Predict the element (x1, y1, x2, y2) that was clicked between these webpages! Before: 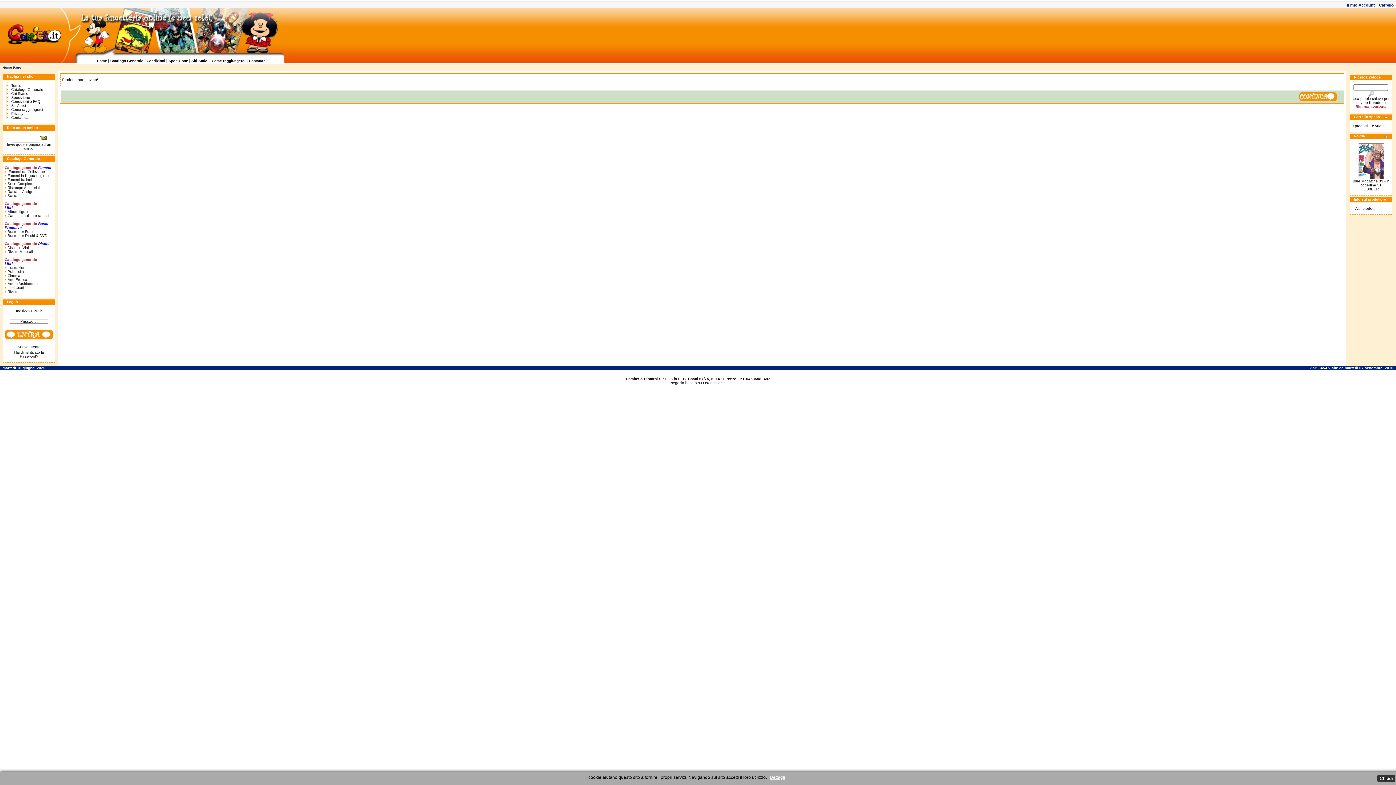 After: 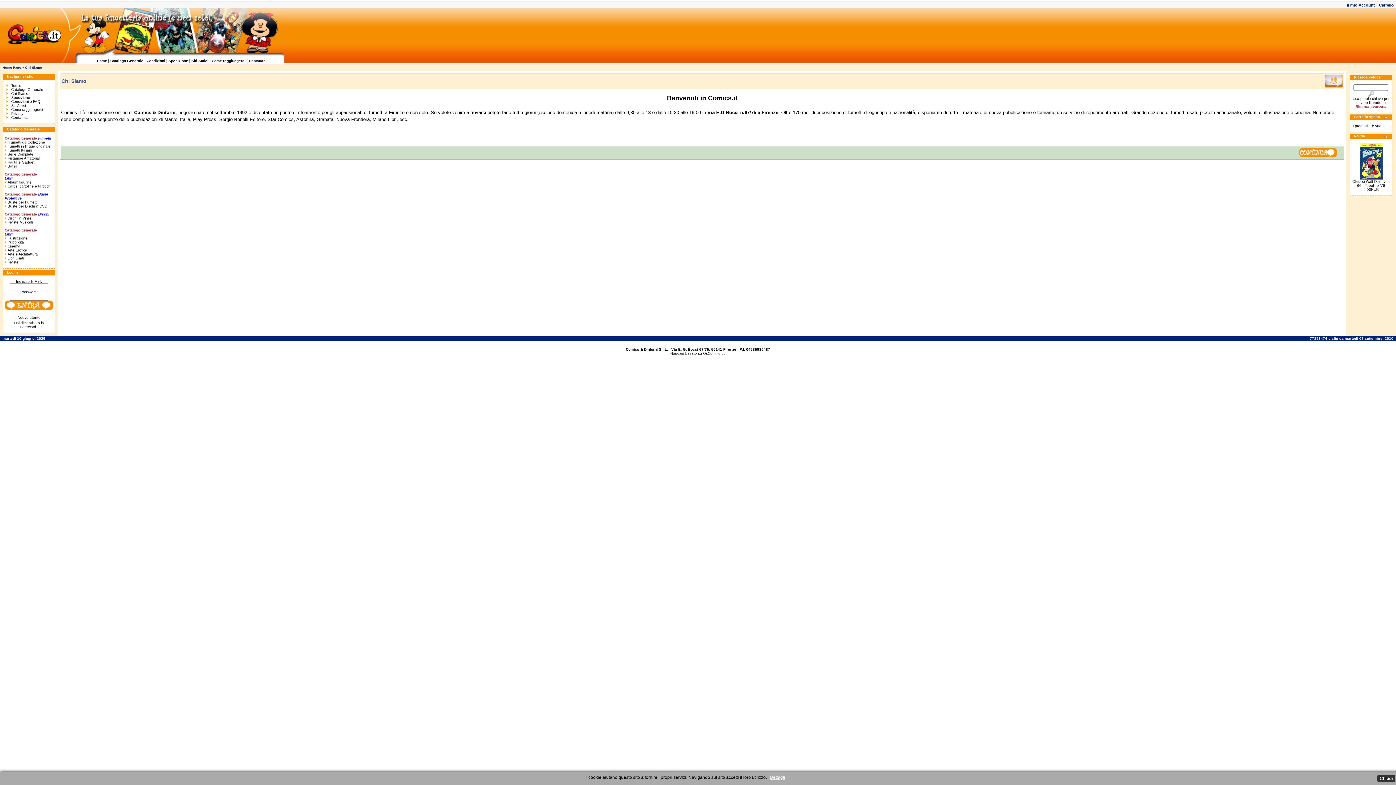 Action: label: Chi Siamo bbox: (6, 91, 28, 95)